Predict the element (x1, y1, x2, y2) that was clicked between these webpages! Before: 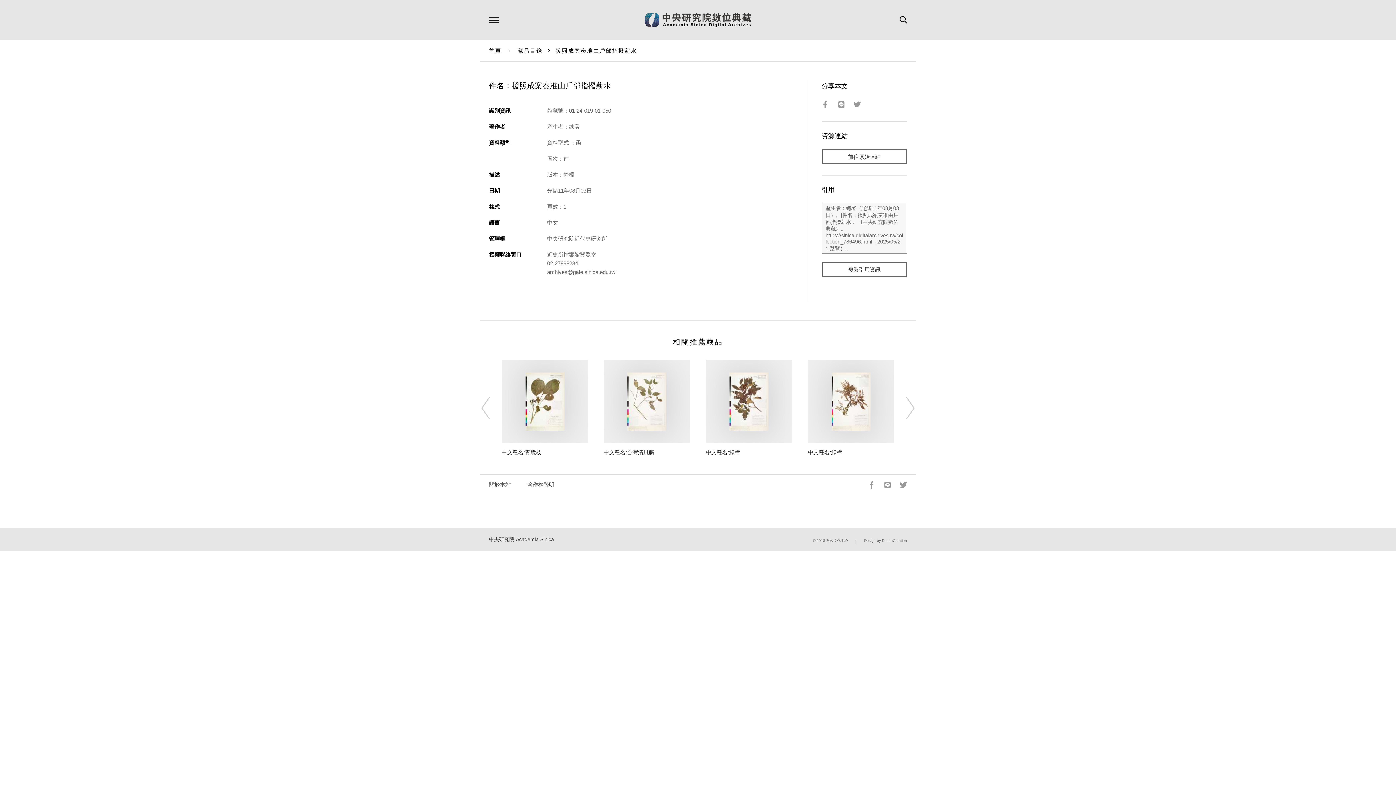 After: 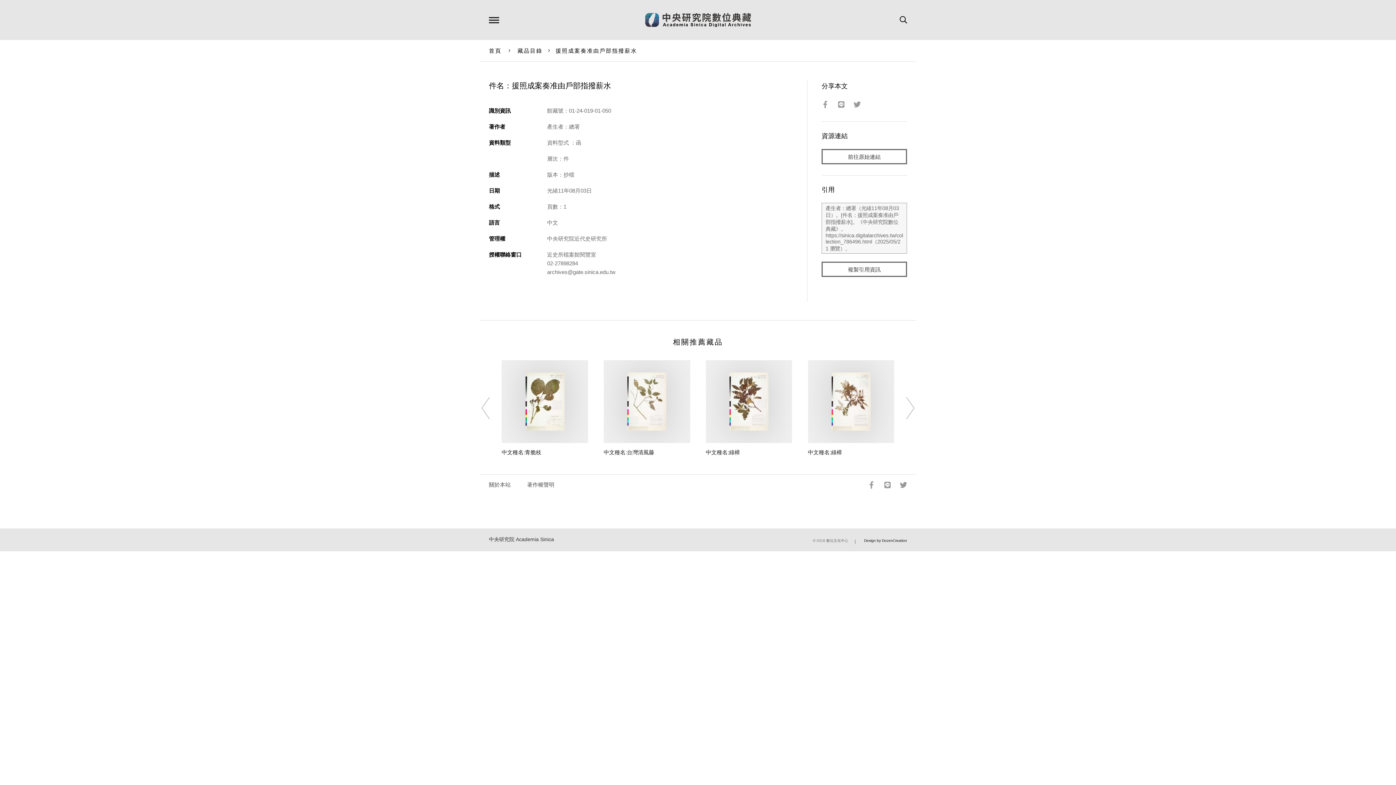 Action: bbox: (864, 538, 907, 542) label: Design by DozenCreation